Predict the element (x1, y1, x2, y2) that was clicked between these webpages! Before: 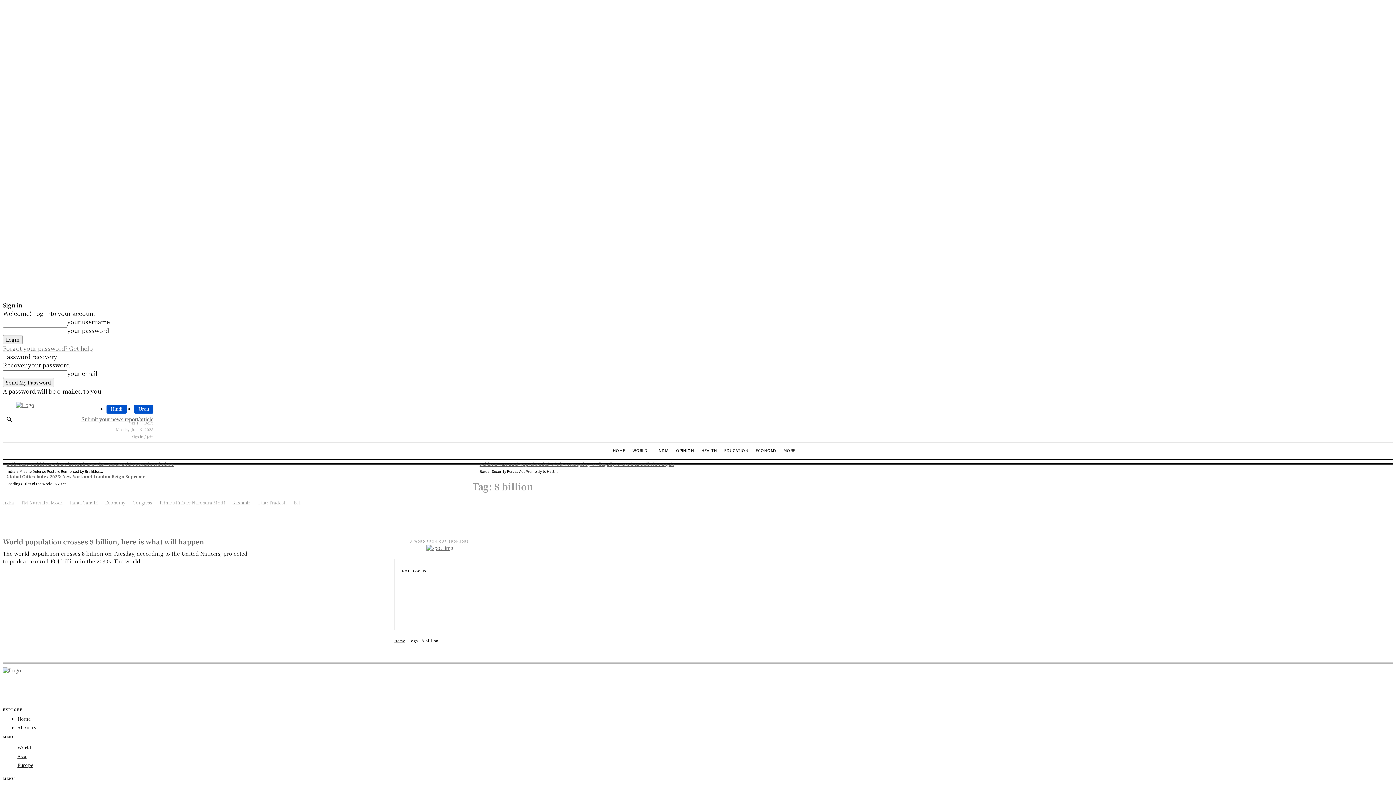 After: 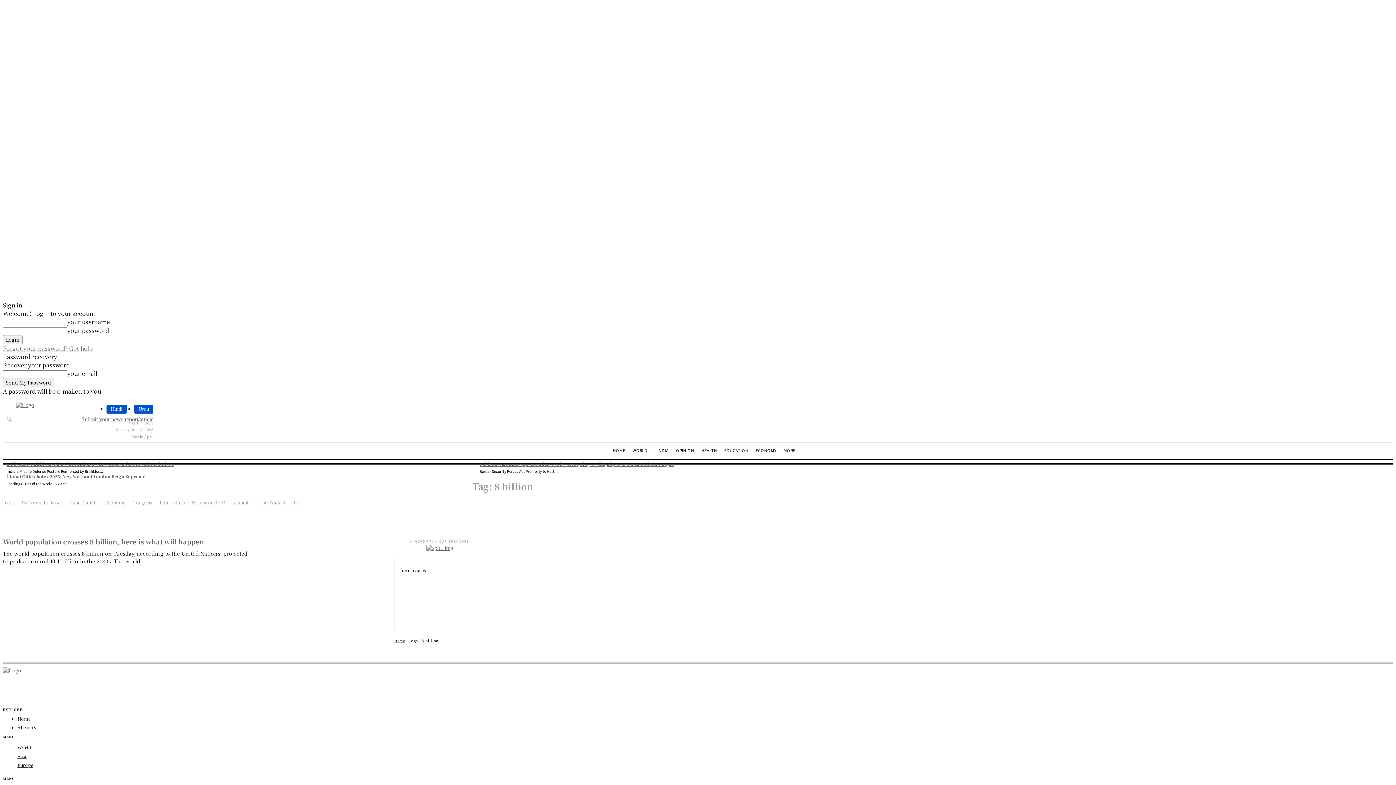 Action: bbox: (2, 412, 16, 426) label: Search